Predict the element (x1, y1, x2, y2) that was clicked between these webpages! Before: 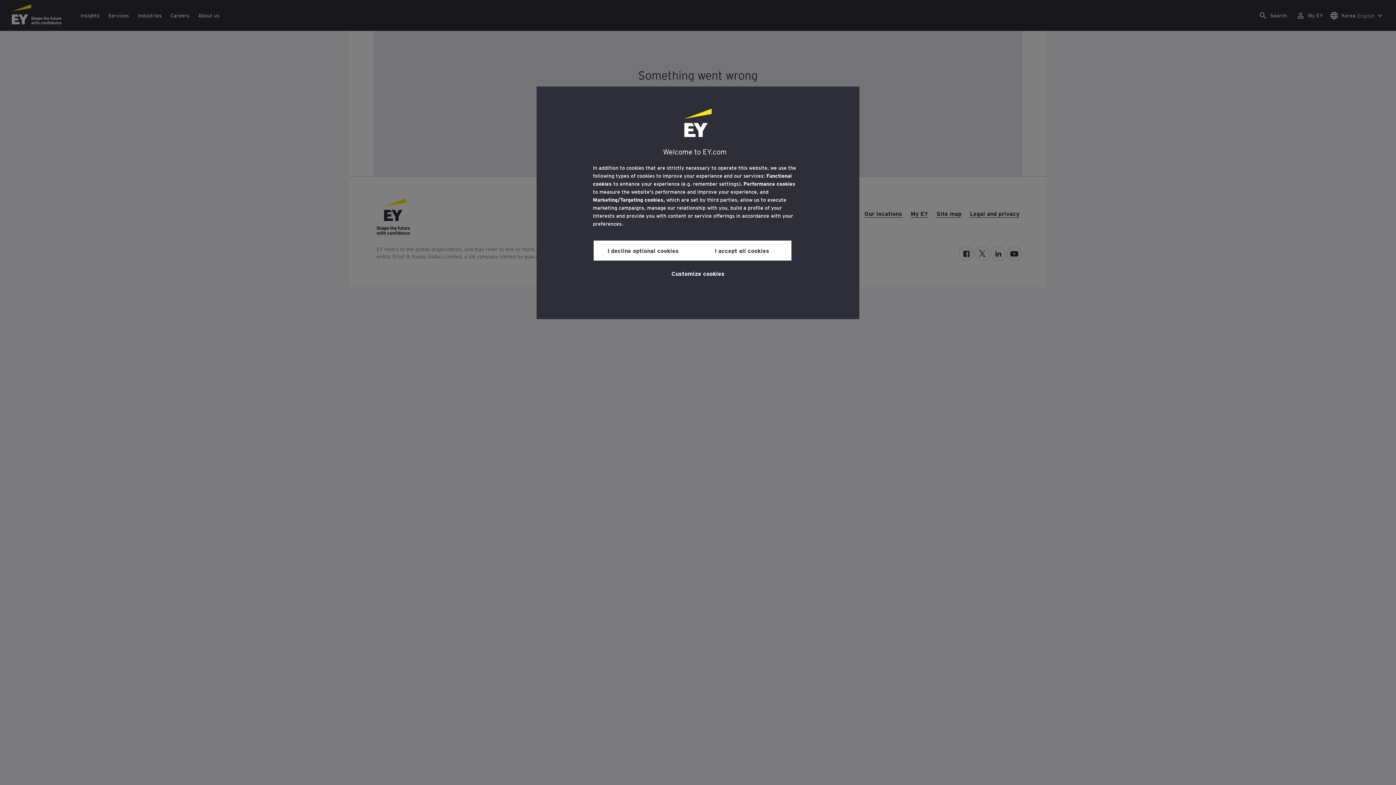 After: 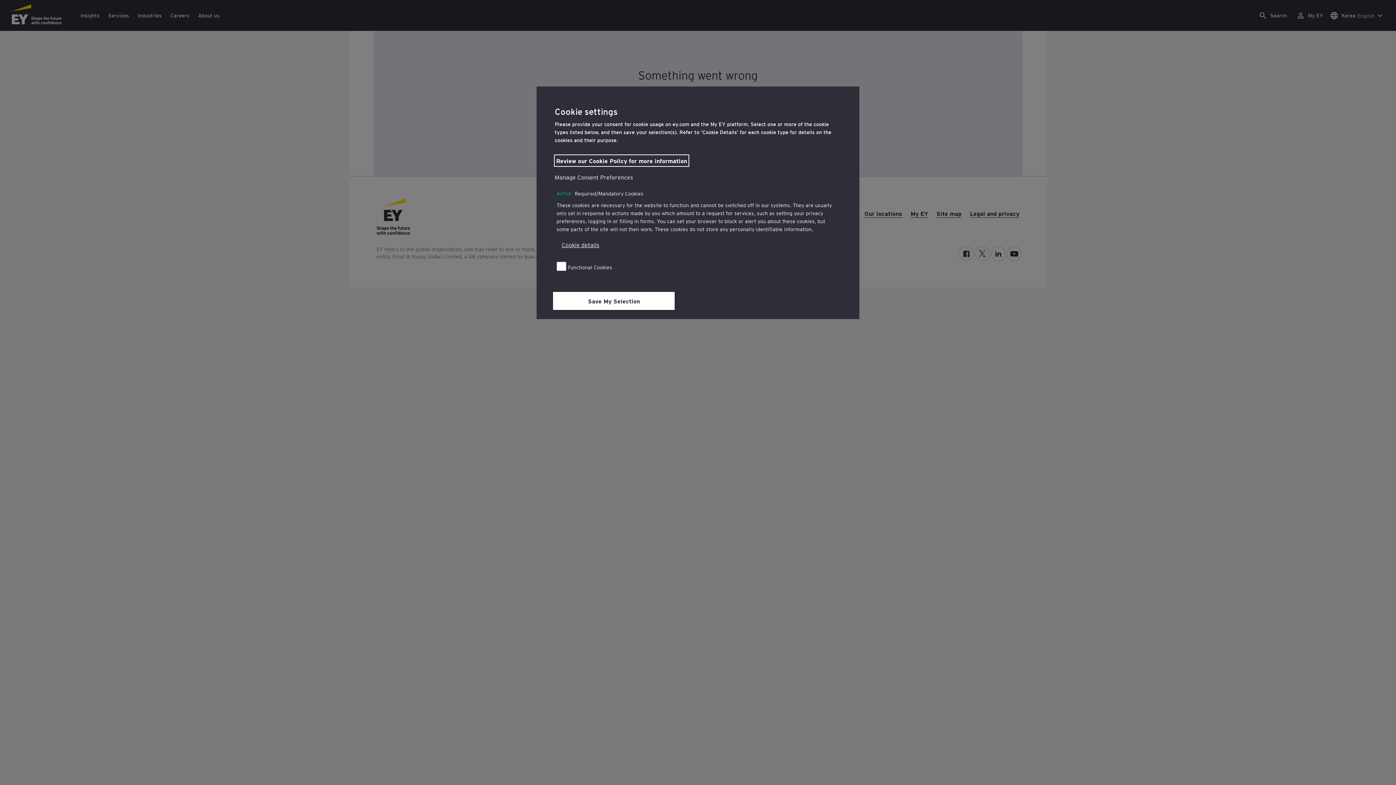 Action: label: Customize cookies bbox: (671, 264, 724, 281)